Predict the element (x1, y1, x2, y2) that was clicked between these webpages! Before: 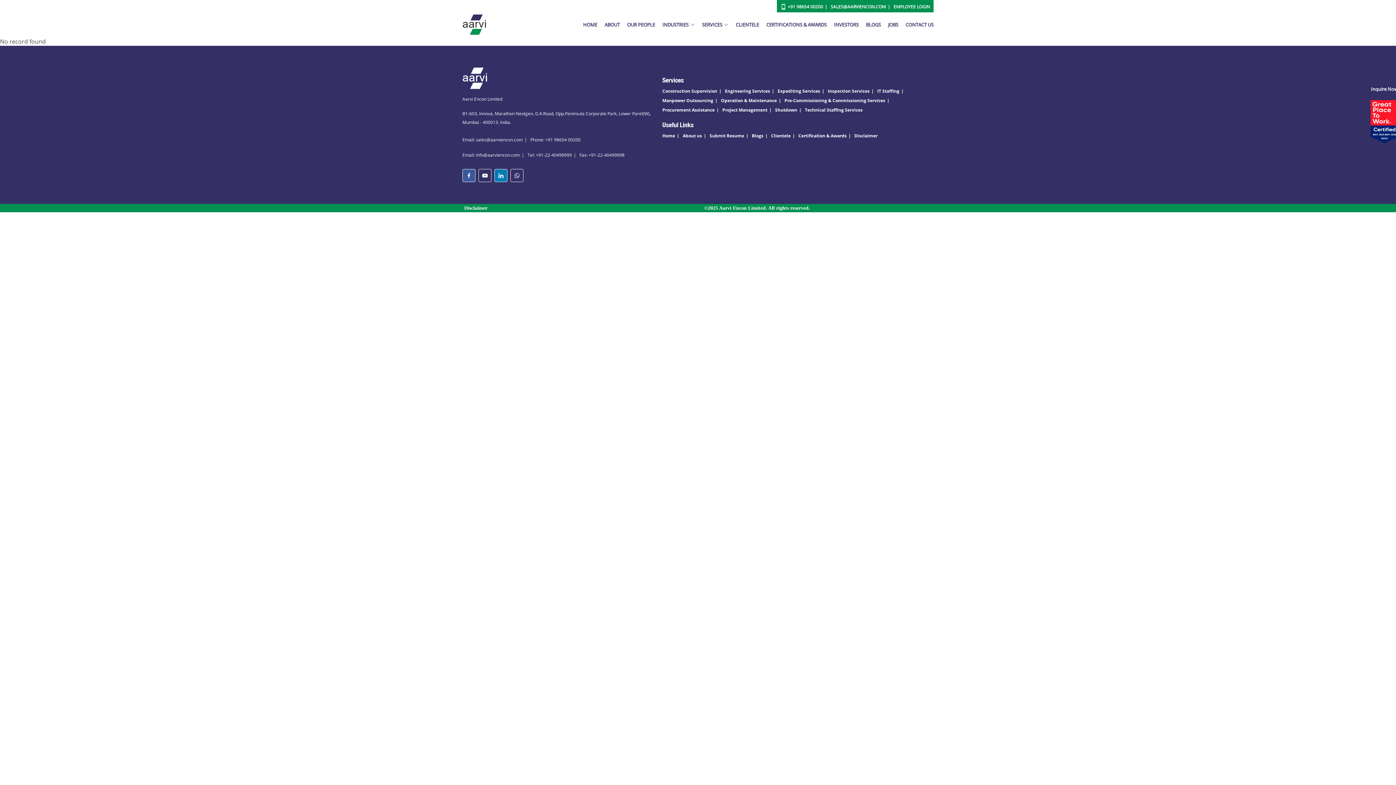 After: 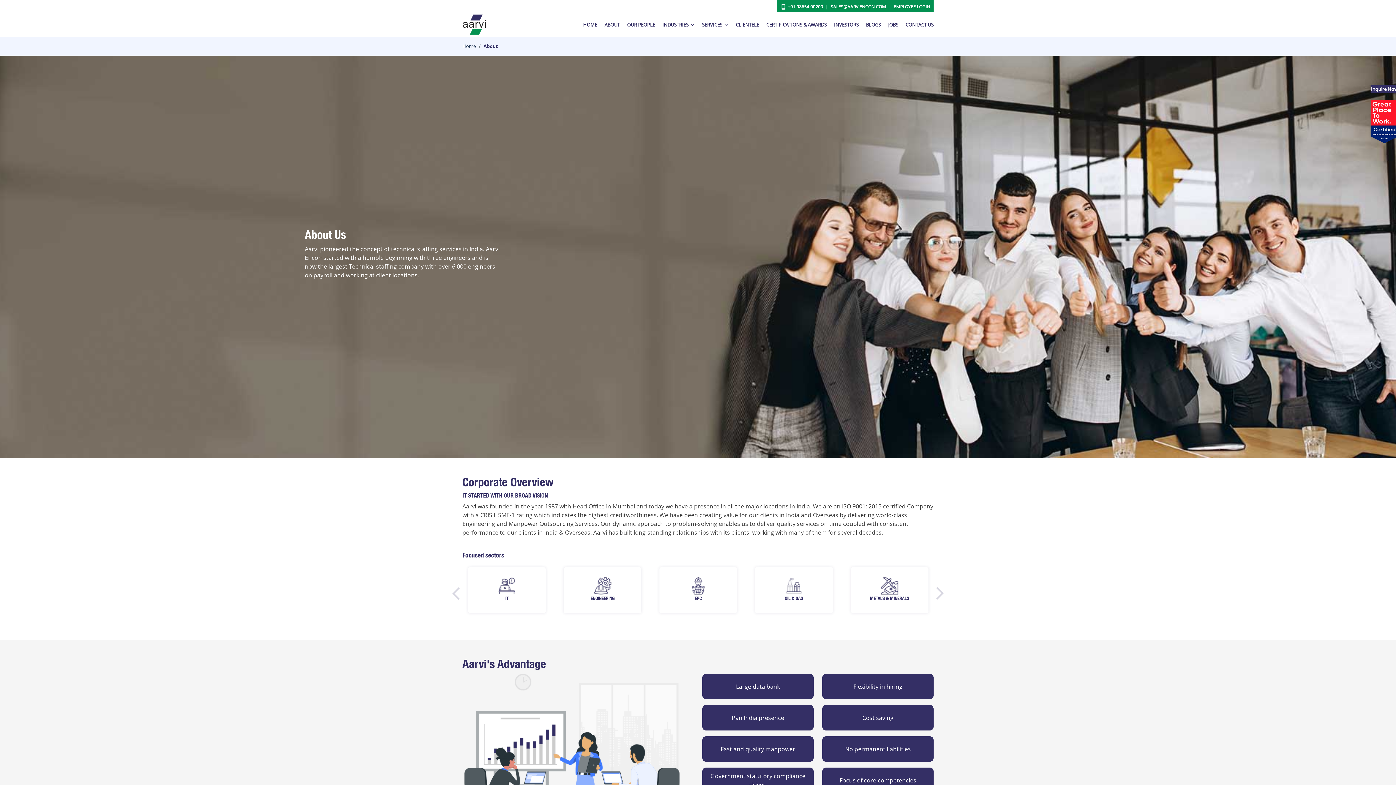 Action: bbox: (682, 132, 708, 139) label: About us